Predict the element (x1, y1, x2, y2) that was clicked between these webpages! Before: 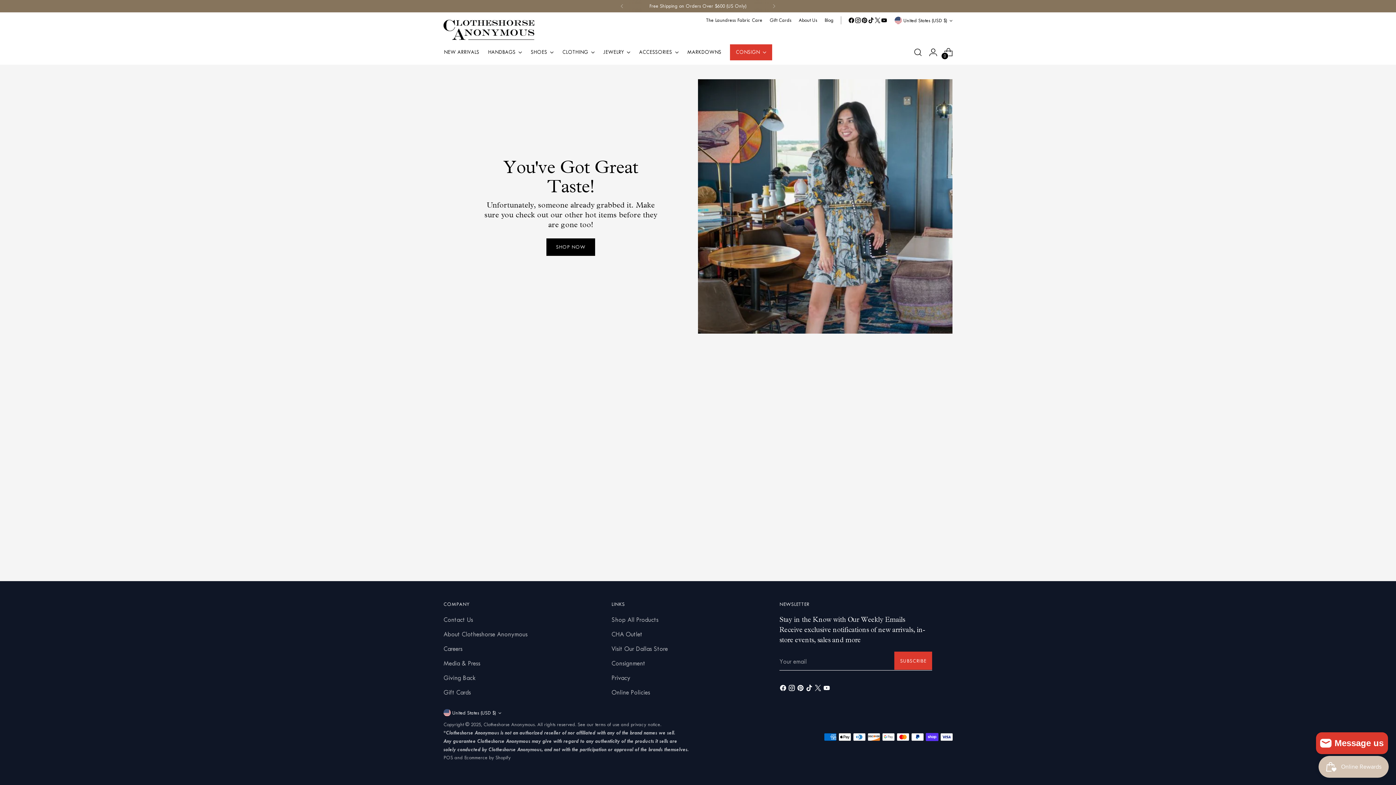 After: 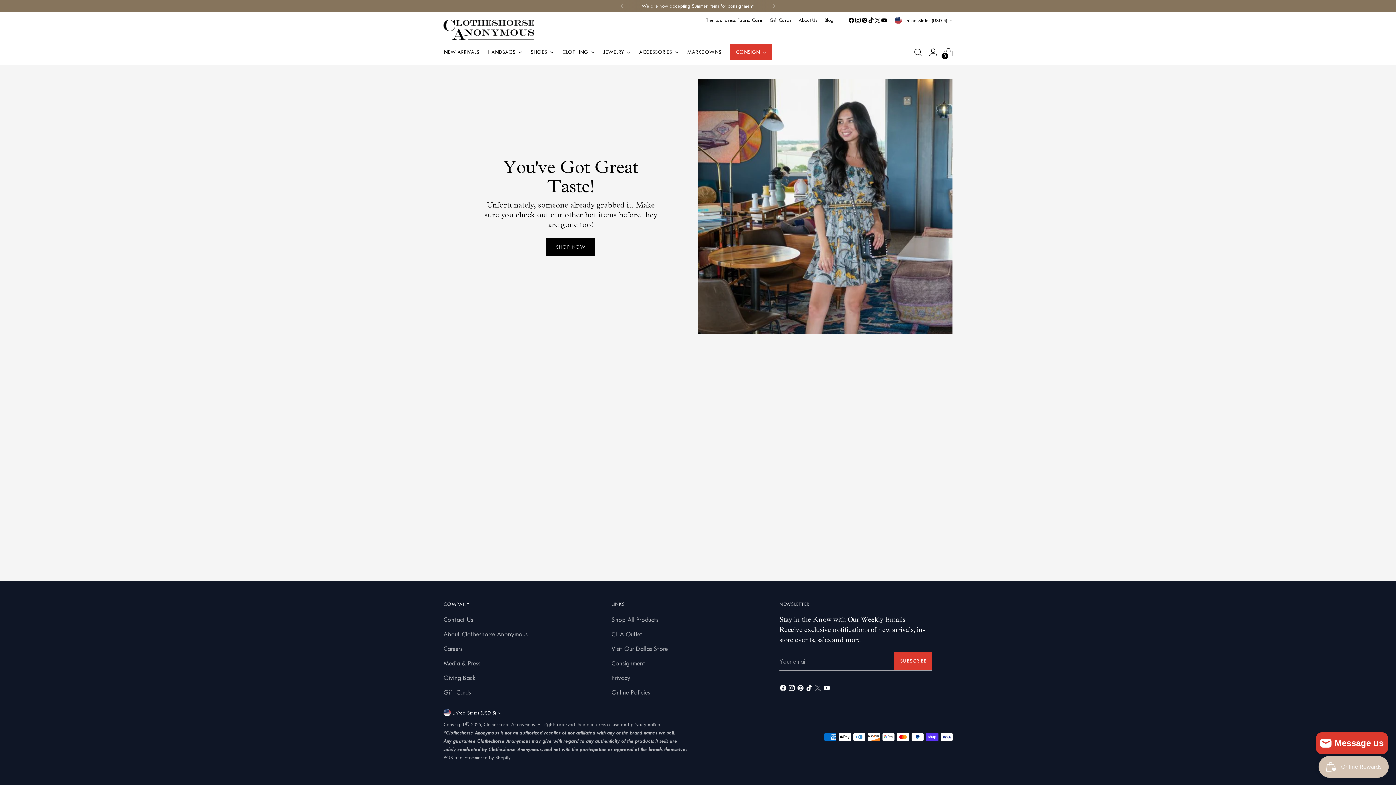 Action: bbox: (814, 684, 823, 694)